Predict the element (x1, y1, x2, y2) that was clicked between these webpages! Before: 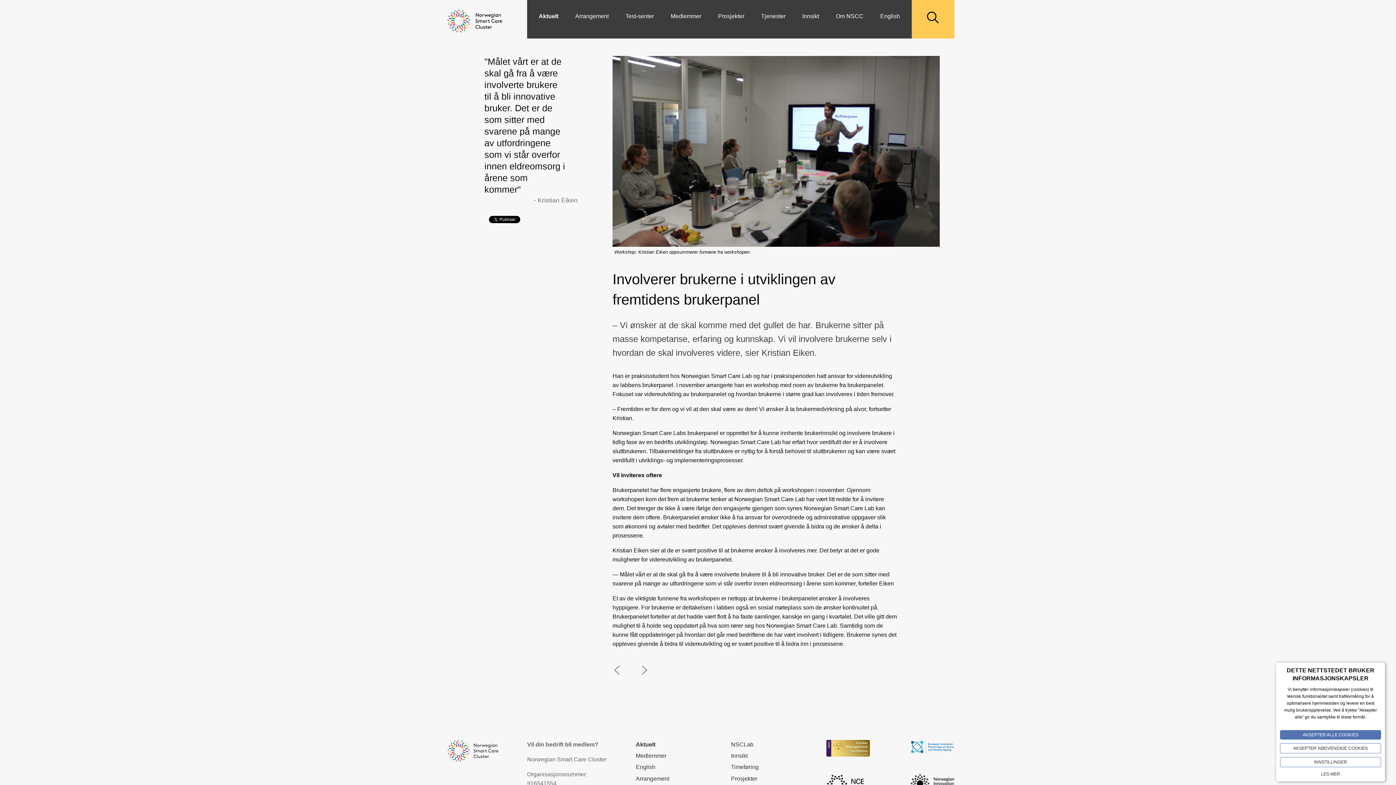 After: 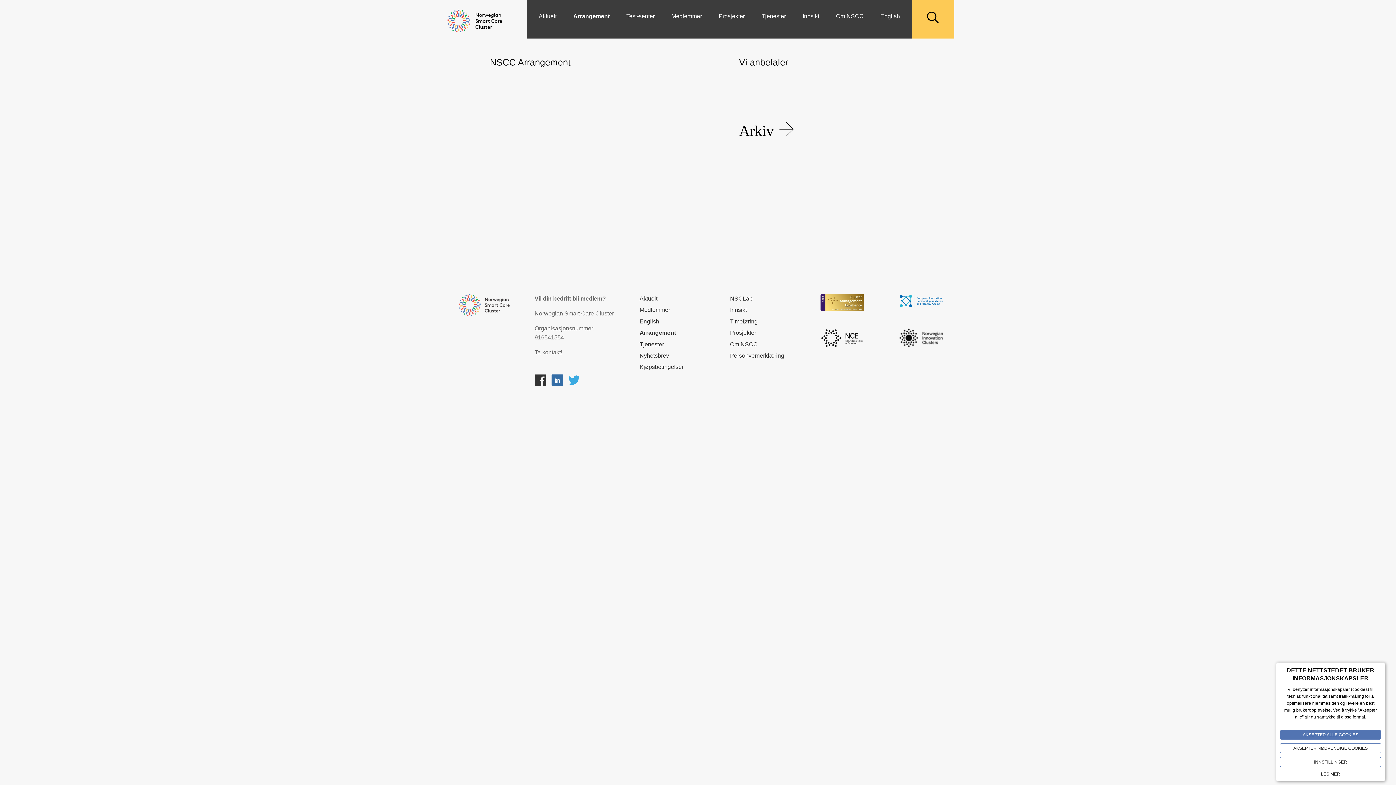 Action: label: Arrangement bbox: (575, 13, 608, 19)